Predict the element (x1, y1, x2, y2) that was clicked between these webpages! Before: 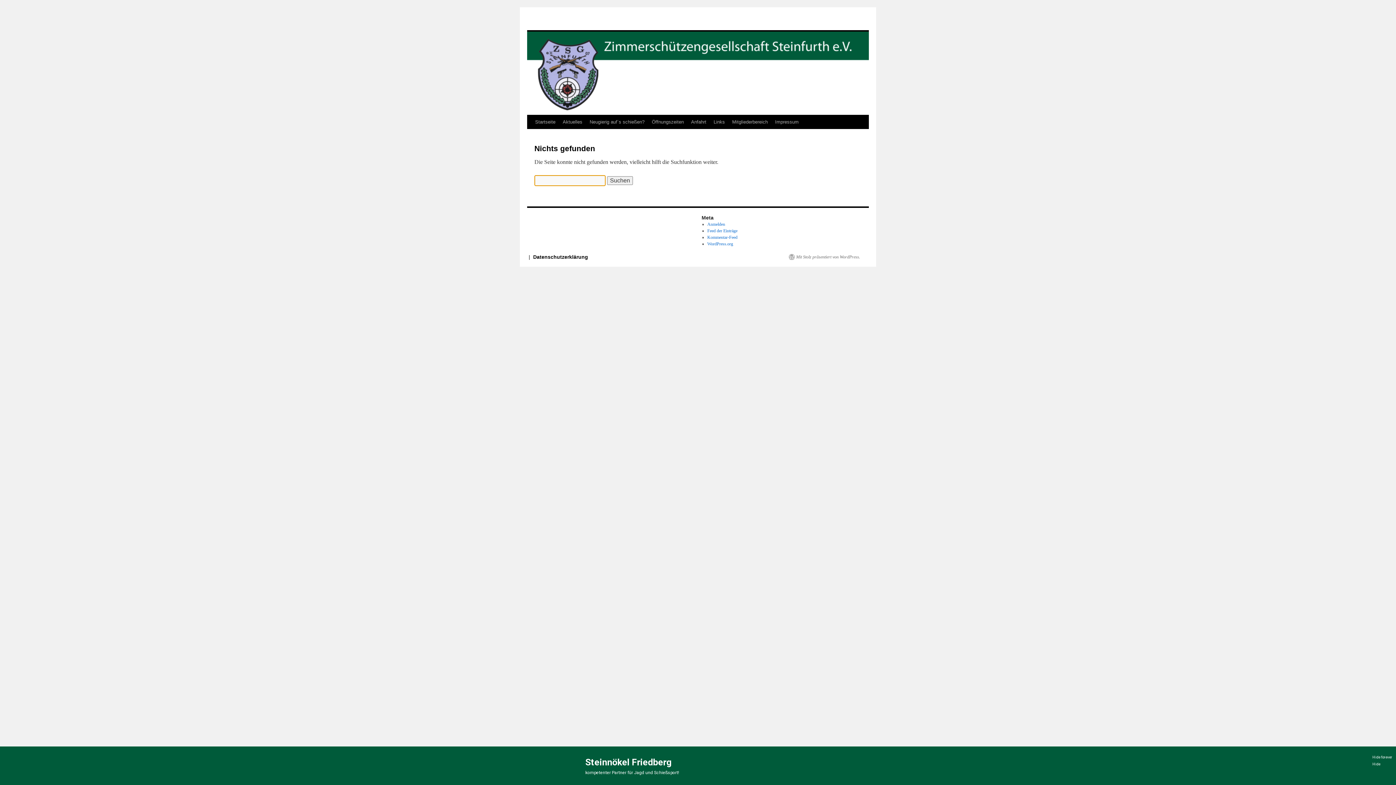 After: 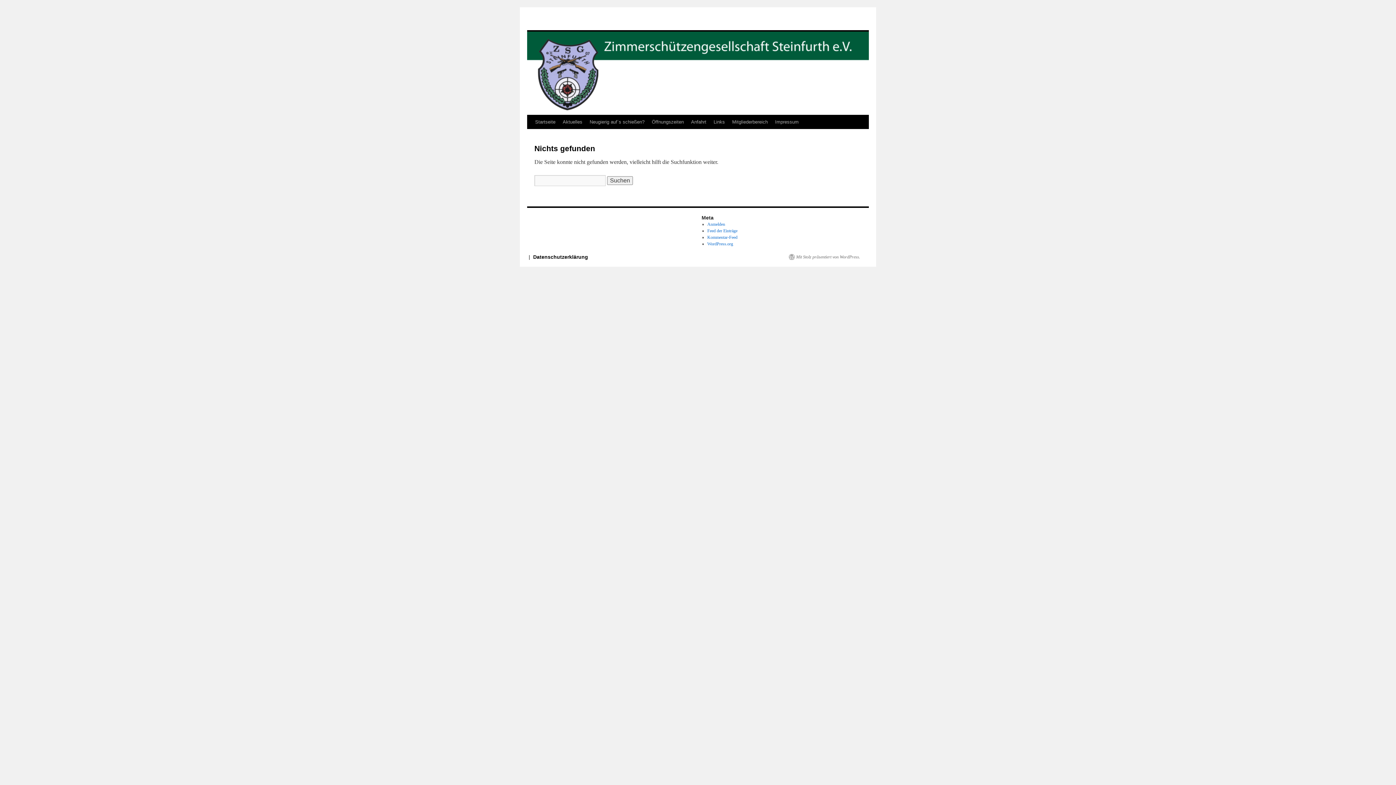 Action: bbox: (1372, 755, 1392, 759) label: Hide forever